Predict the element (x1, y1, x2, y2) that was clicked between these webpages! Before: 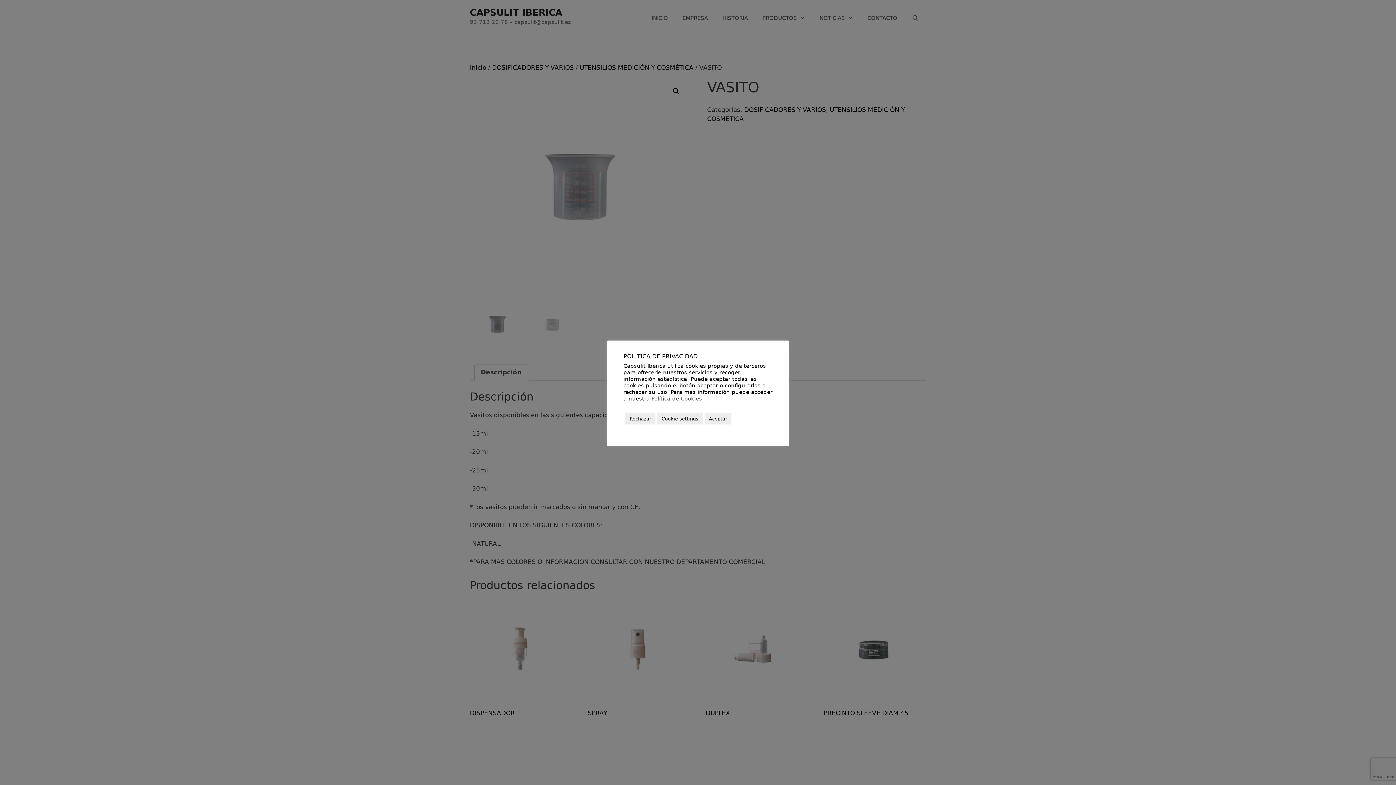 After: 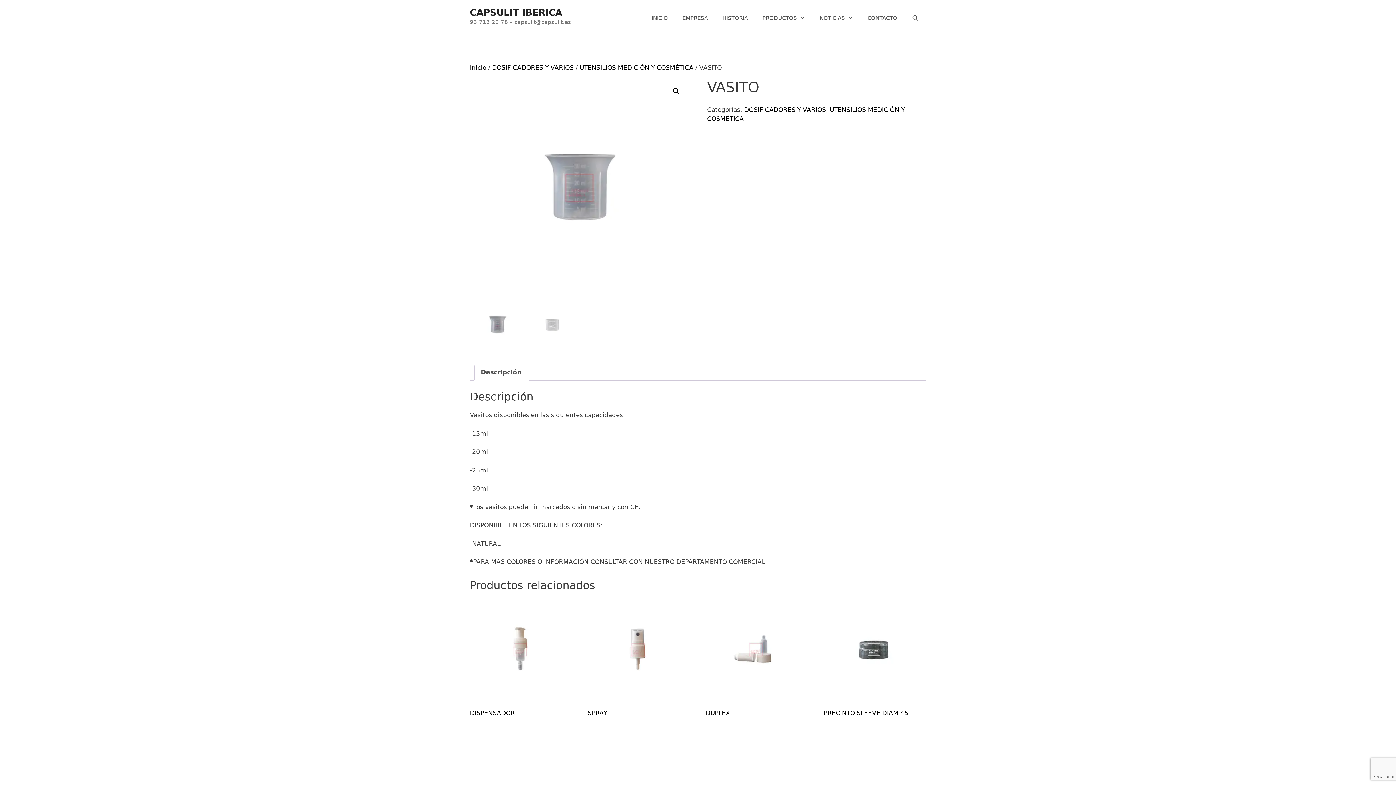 Action: label: Rechazar bbox: (625, 413, 655, 424)